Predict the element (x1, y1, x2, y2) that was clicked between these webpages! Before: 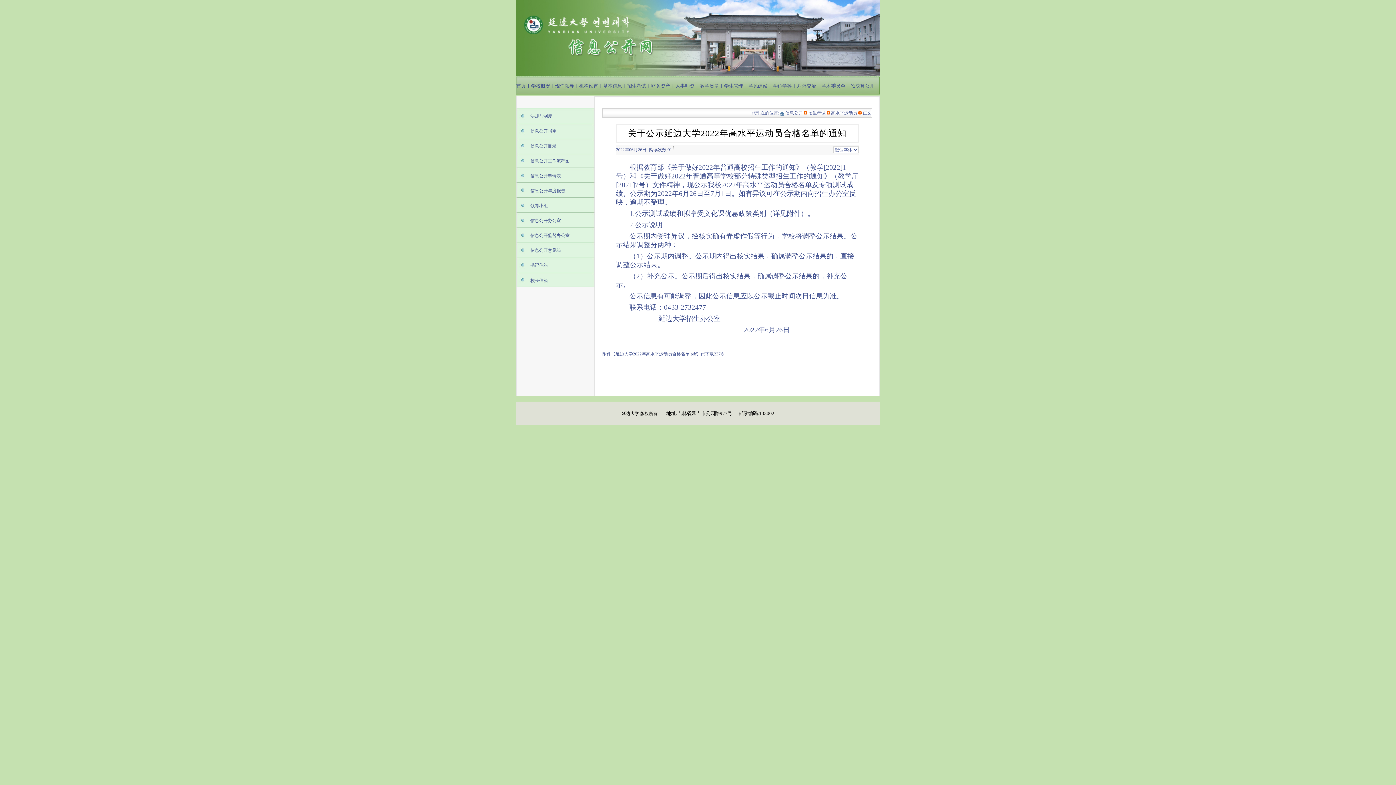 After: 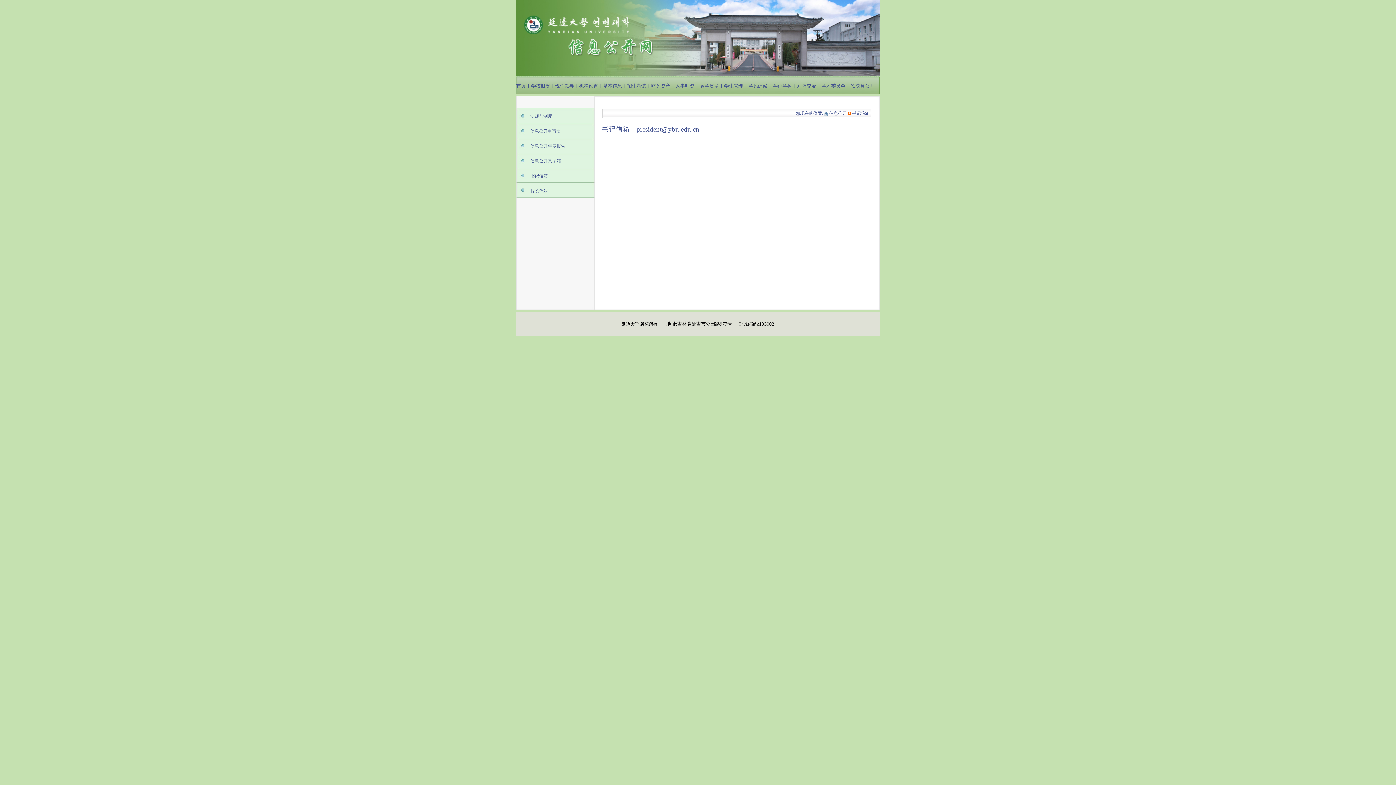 Action: bbox: (530, 262, 548, 268) label: 书记信箱